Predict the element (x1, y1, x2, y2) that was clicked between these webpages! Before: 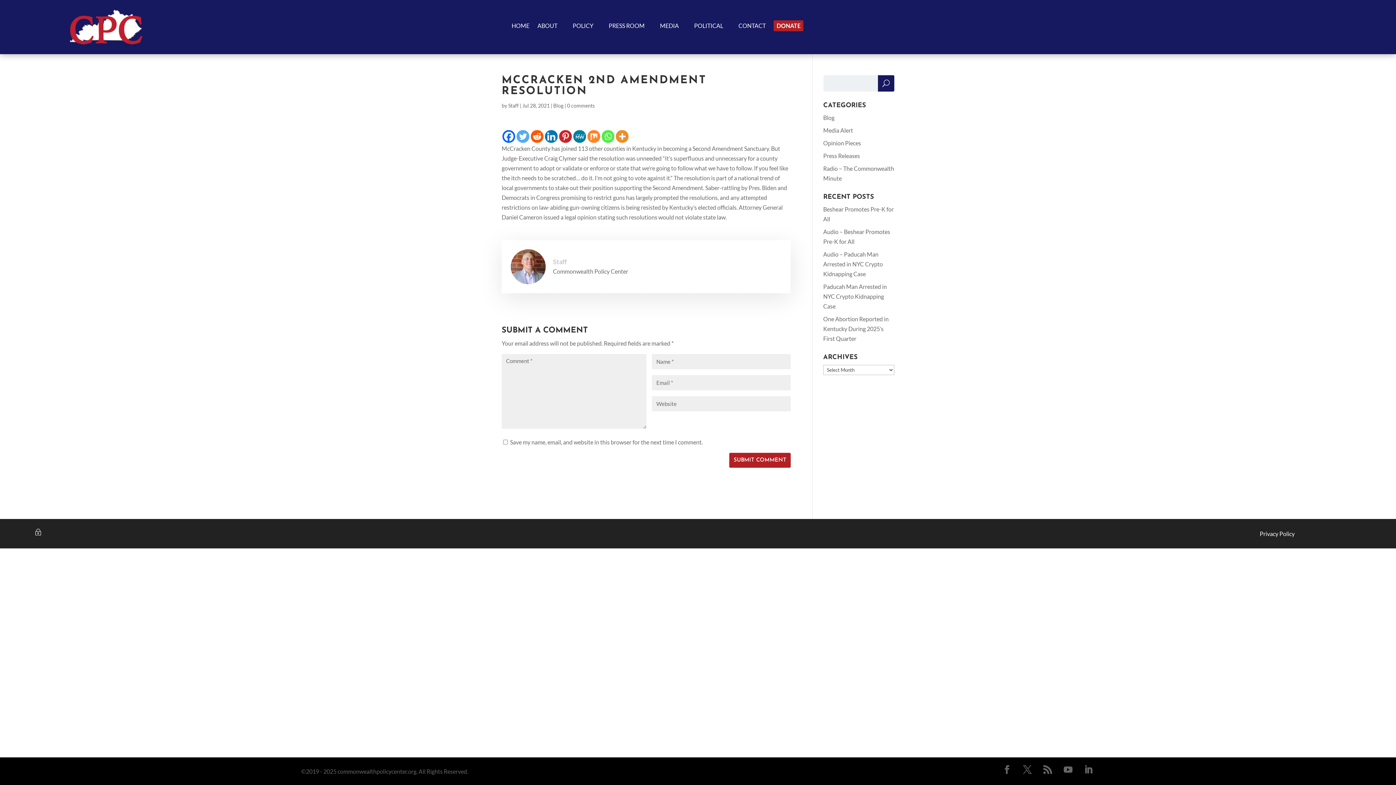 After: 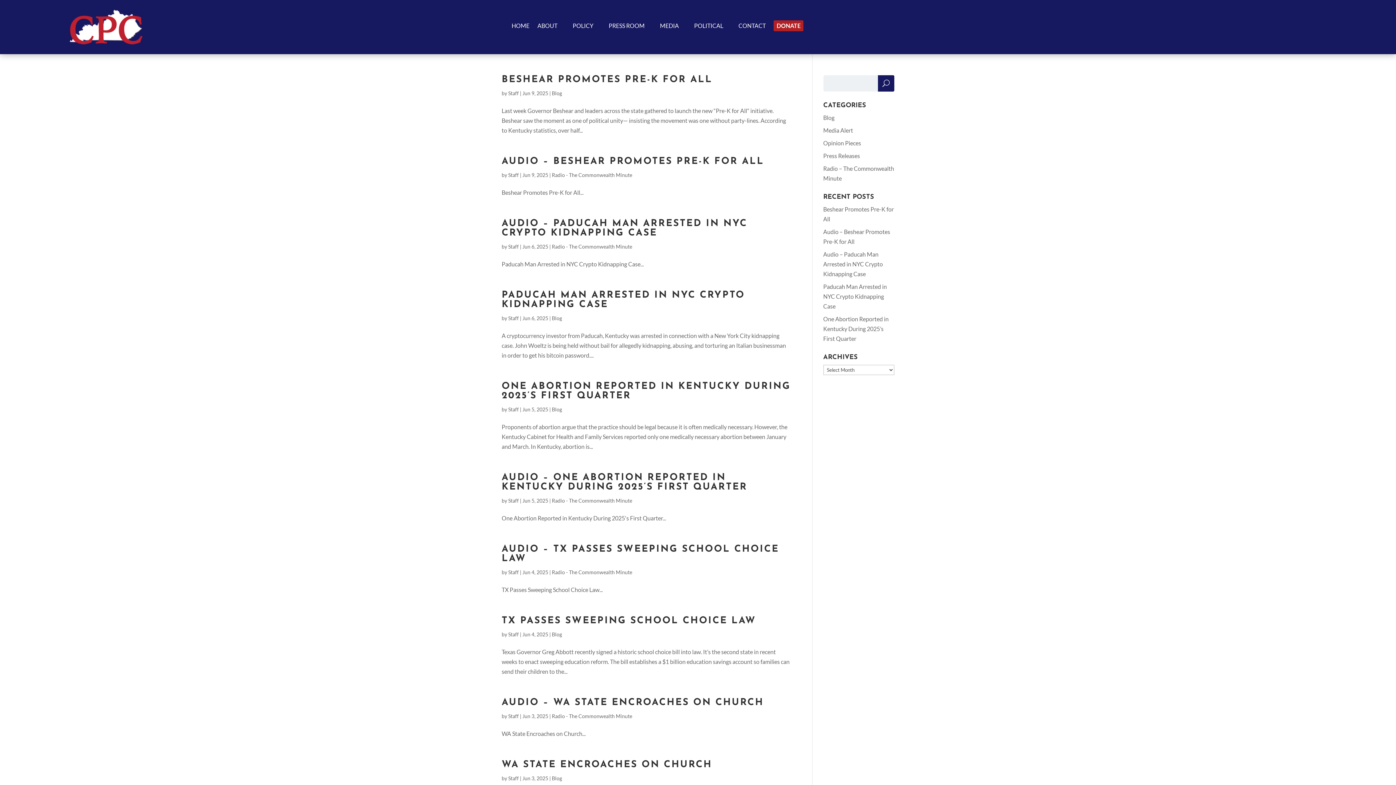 Action: label: Staff bbox: (553, 257, 628, 266)